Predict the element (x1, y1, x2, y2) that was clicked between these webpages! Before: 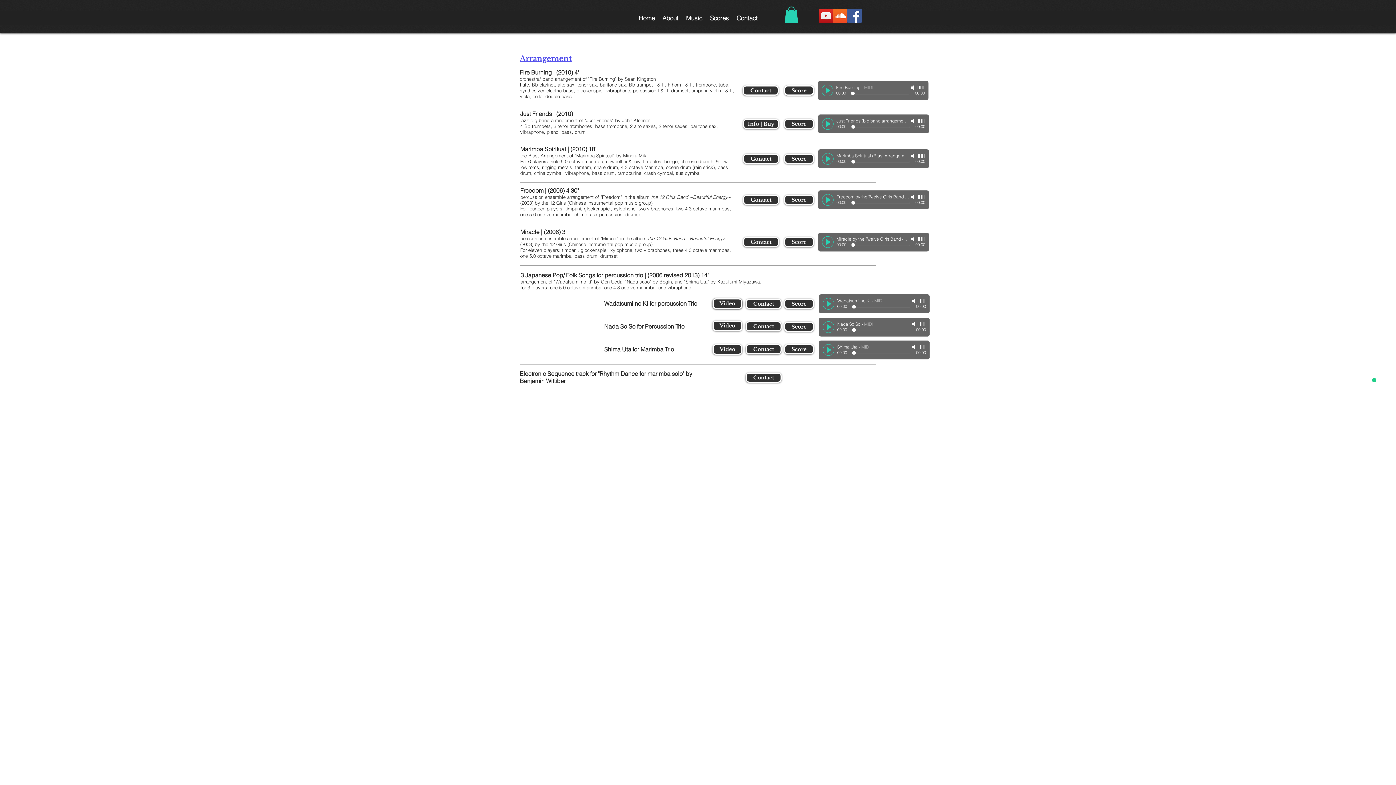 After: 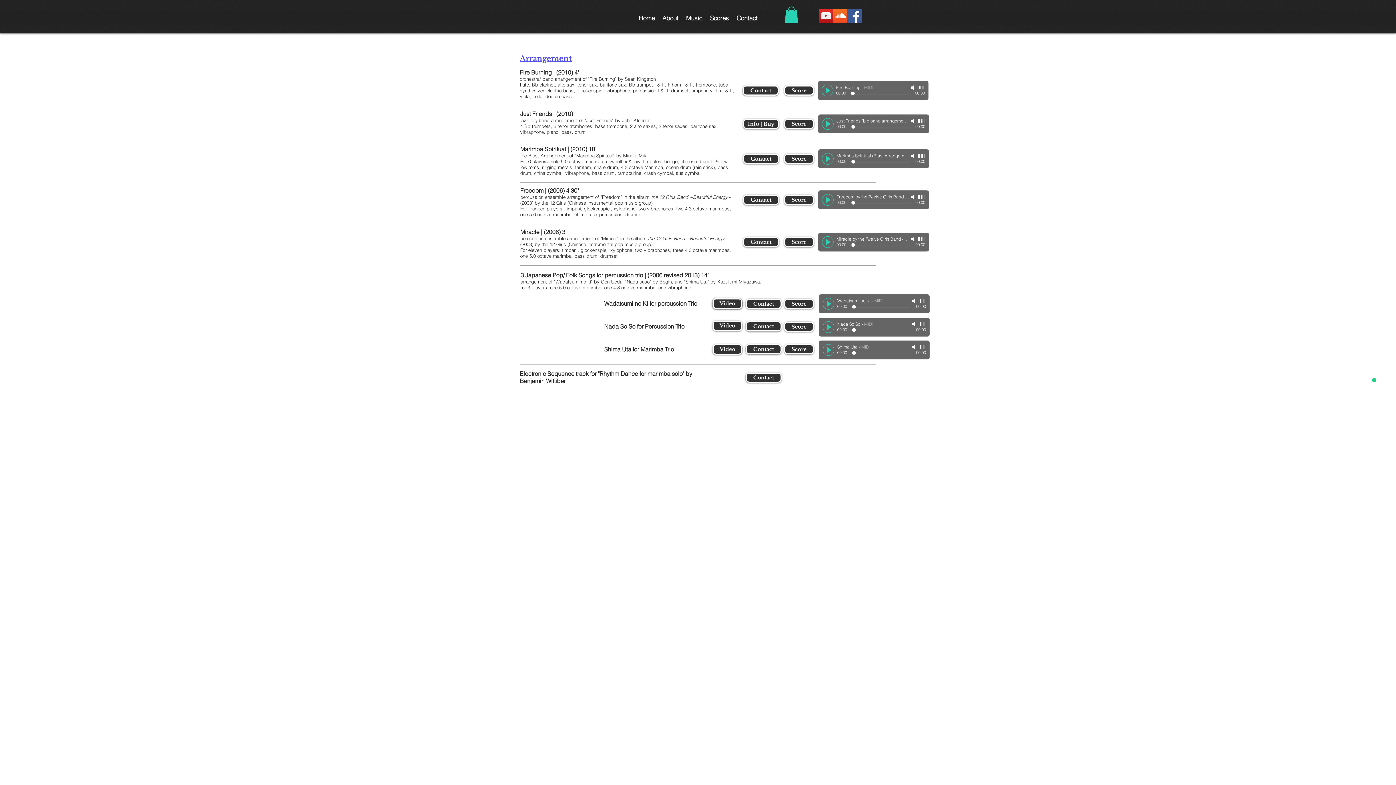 Action: label: Mute bbox: (910, 152, 917, 159)